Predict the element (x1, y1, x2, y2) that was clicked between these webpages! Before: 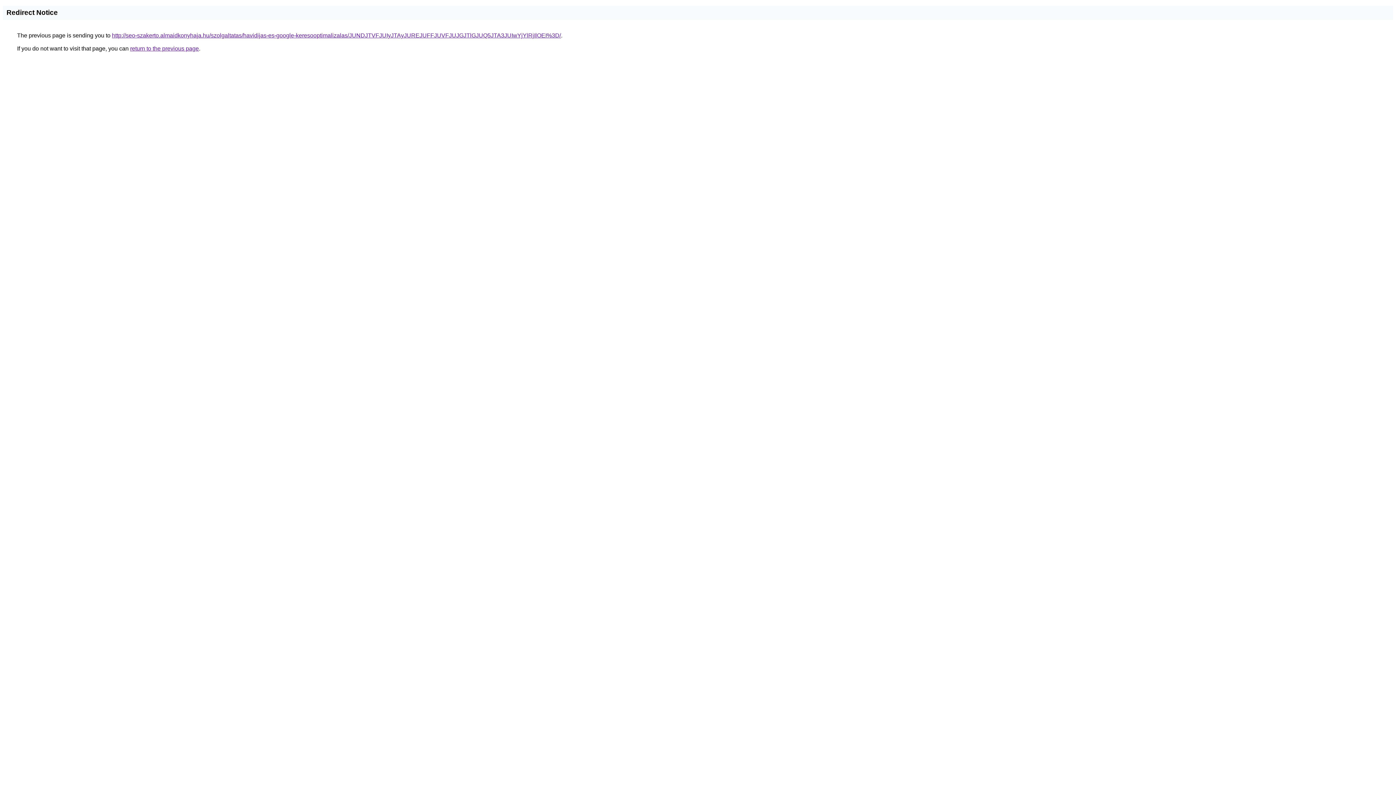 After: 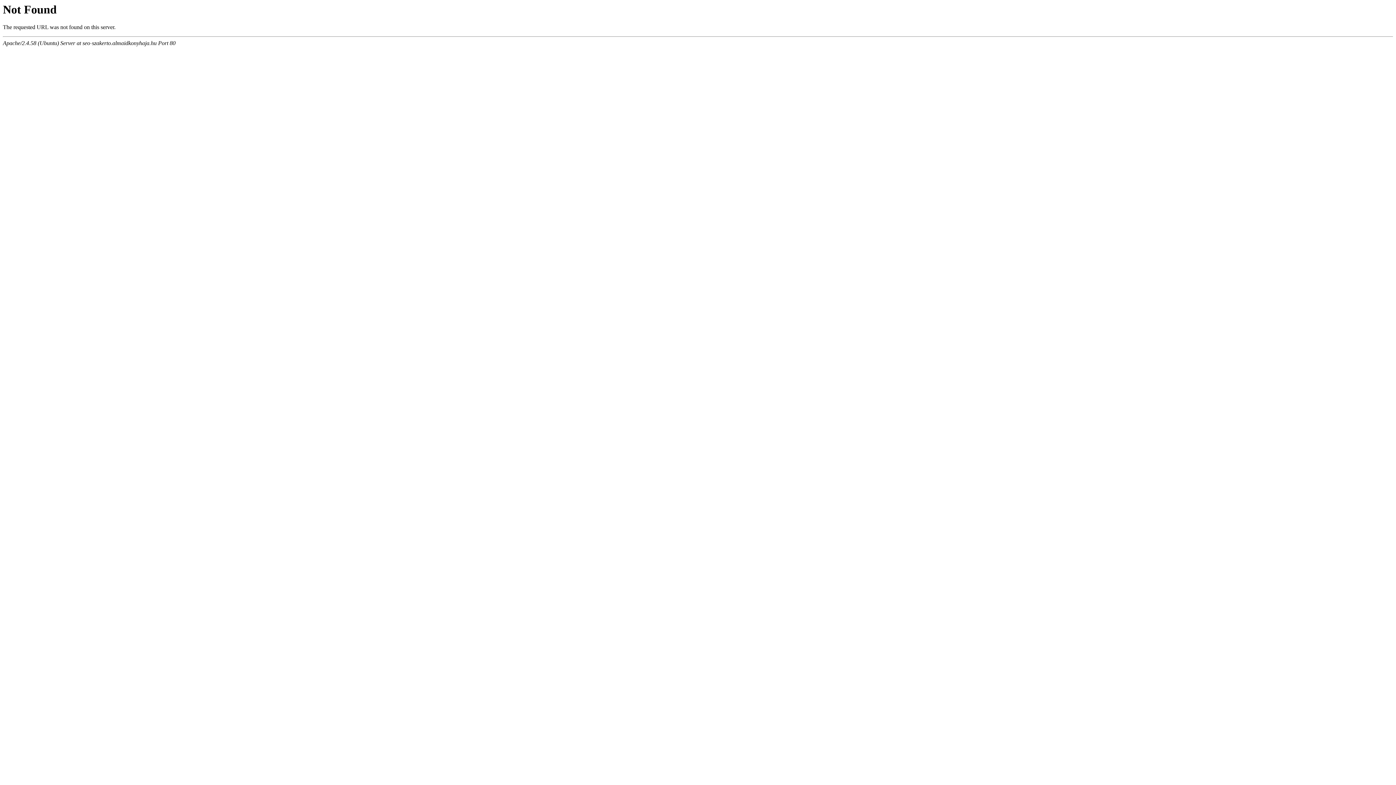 Action: bbox: (112, 32, 561, 38) label: http://seo-szakerto.almaidkonyhaja.hu/szolgaltatas/havidijas-es-google-keresooptimalizalas/JUNDJTVFJUIyJTAyJUREJUFFJUVFJUJGJTlGJUQ5JTA3JUIwYjYlRjIlOEI%3D/